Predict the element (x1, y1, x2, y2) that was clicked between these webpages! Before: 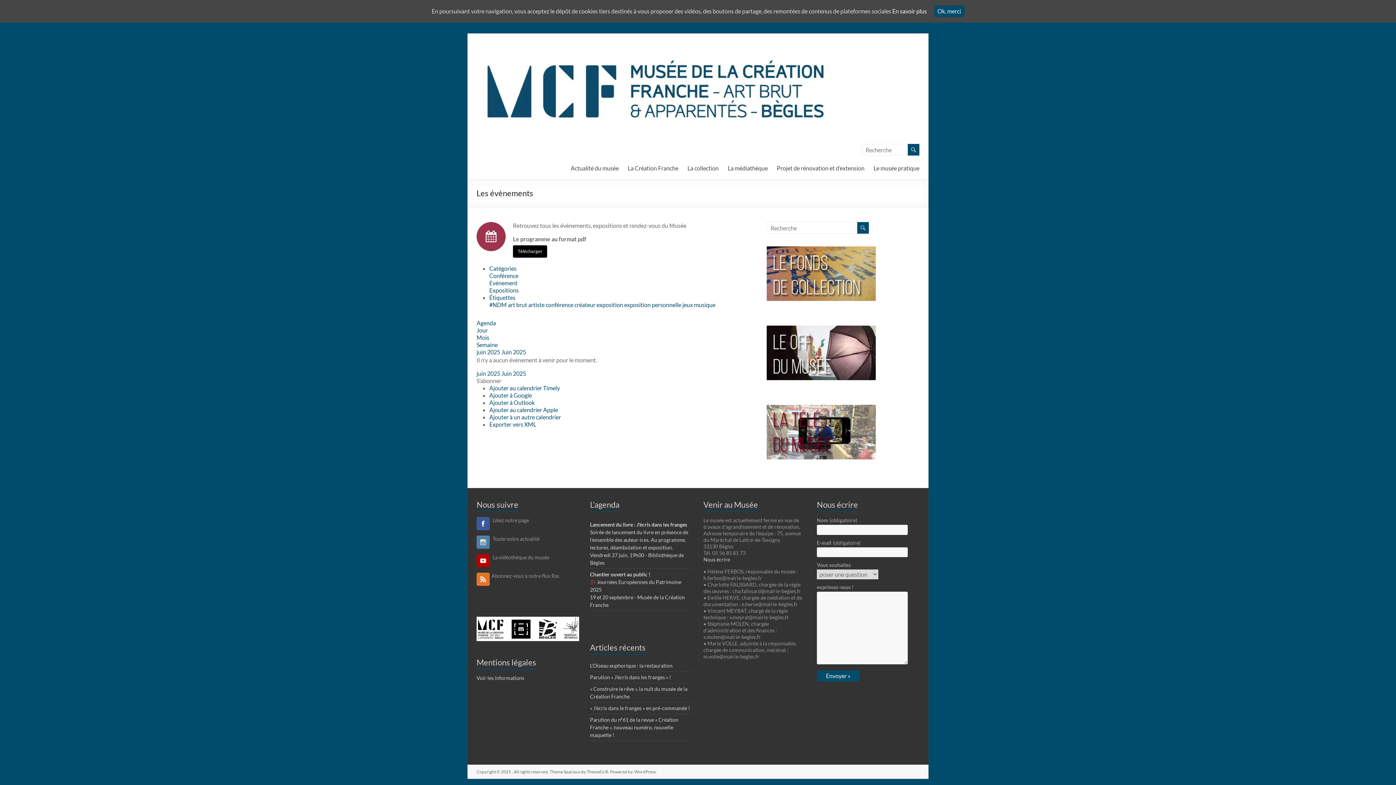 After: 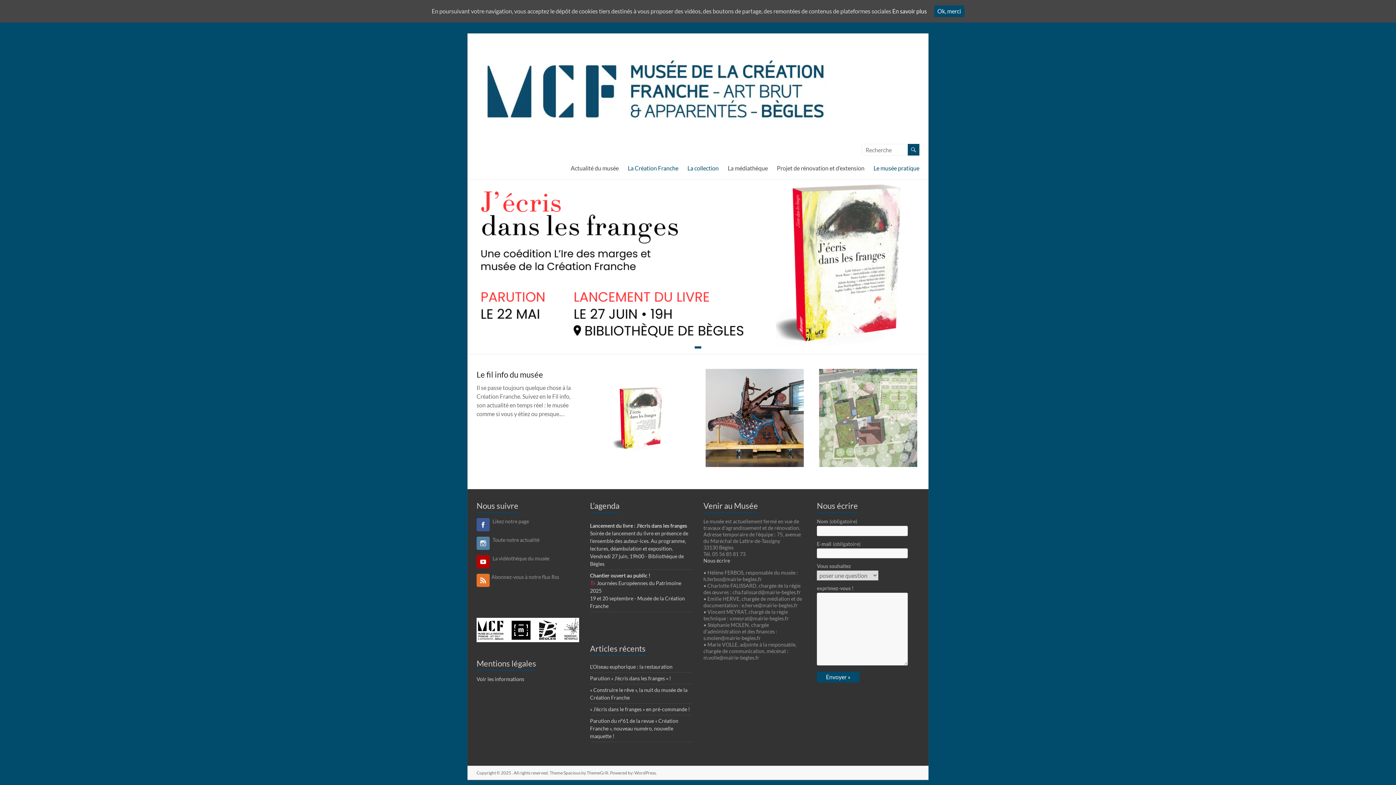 Action: bbox: (476, 38, 835, 45)